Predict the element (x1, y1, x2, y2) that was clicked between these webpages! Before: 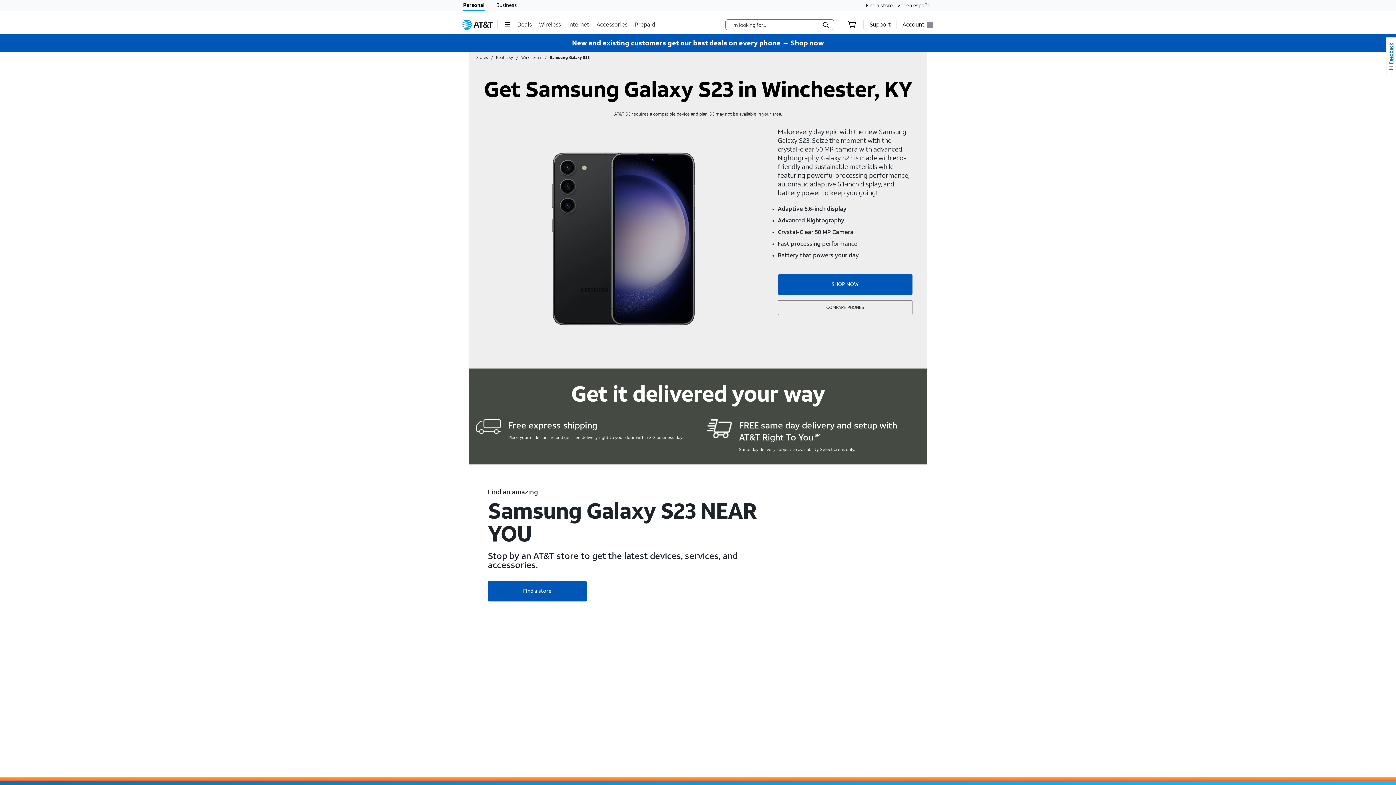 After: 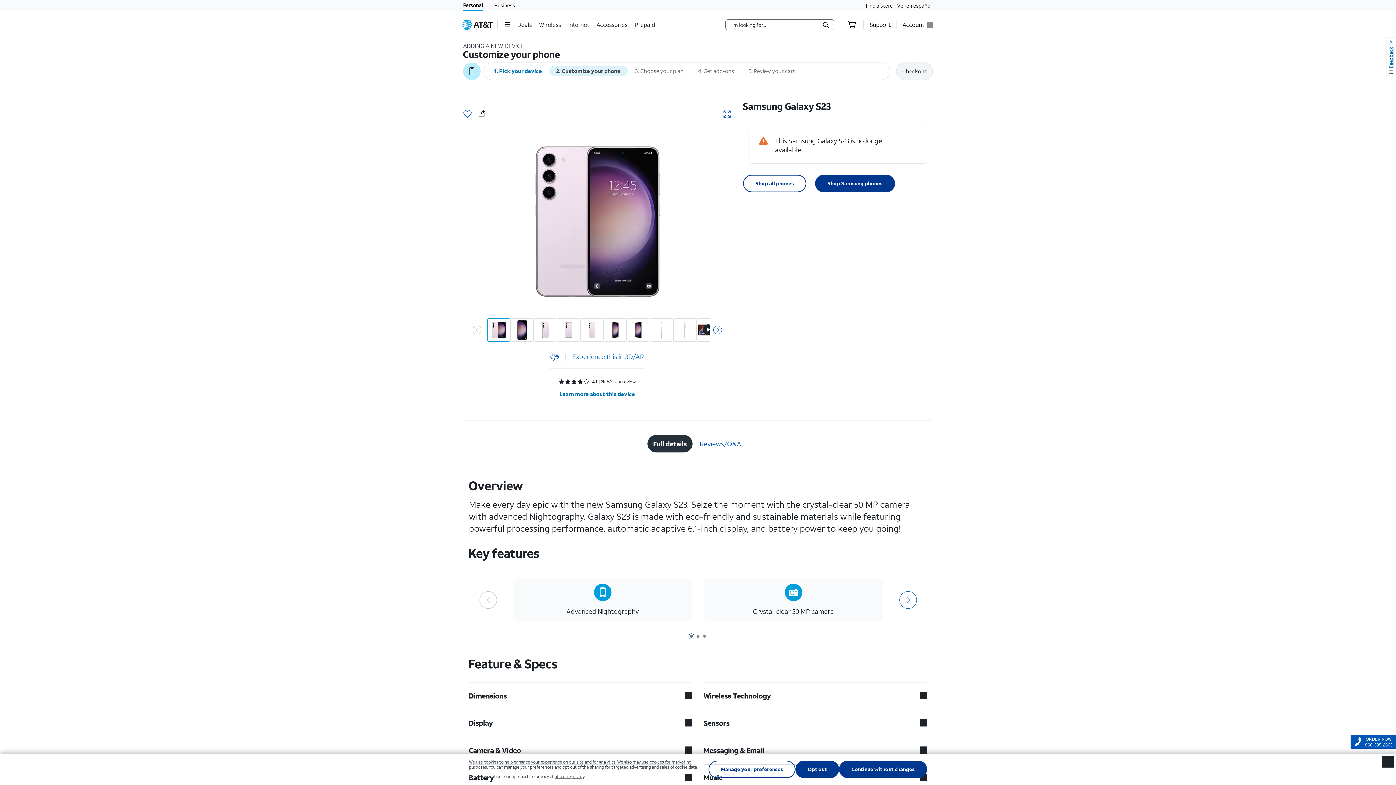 Action: label: SHOP NOW
SAMSUNG-GALAXY-S23 bbox: (778, 274, 912, 294)